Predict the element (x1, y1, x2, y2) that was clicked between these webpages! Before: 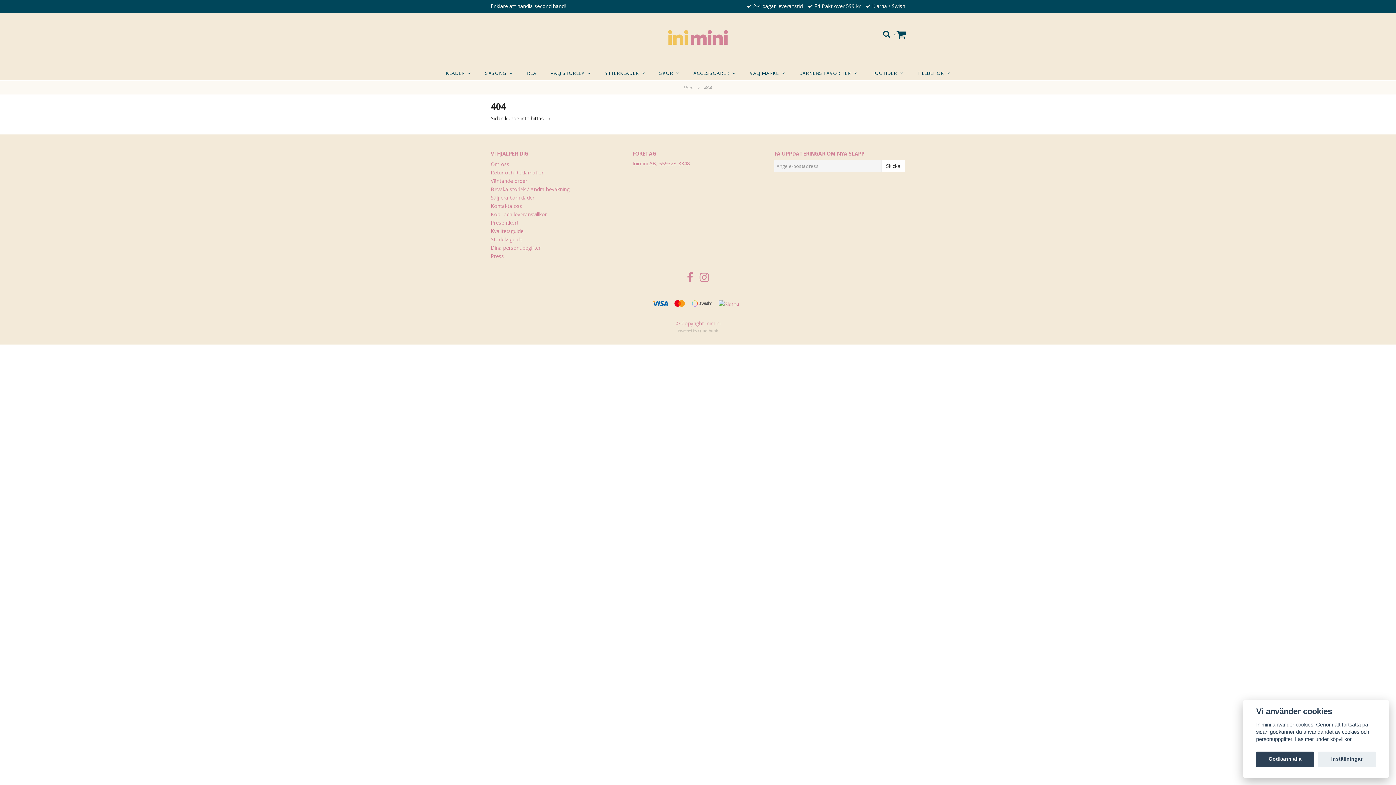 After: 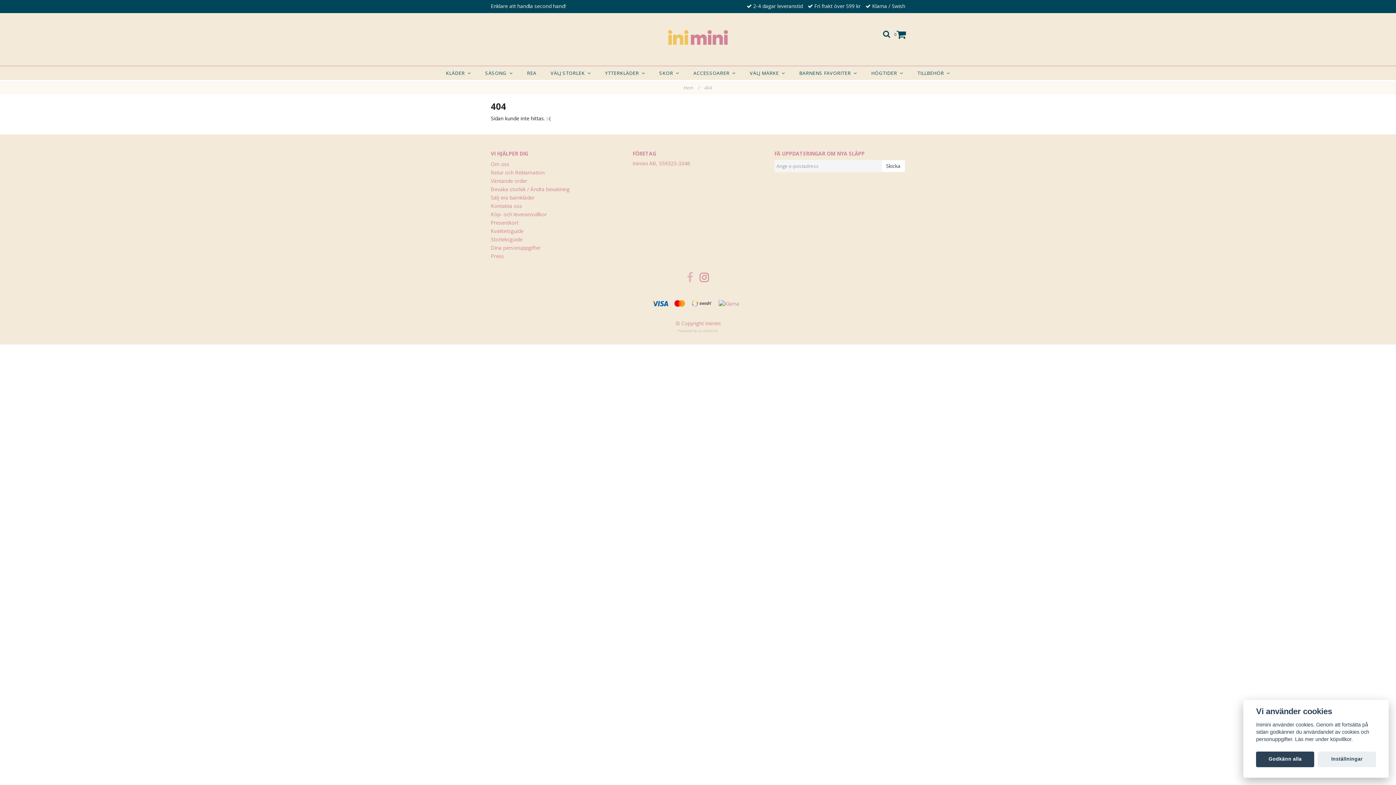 Action: bbox: (684, 269, 695, 285)